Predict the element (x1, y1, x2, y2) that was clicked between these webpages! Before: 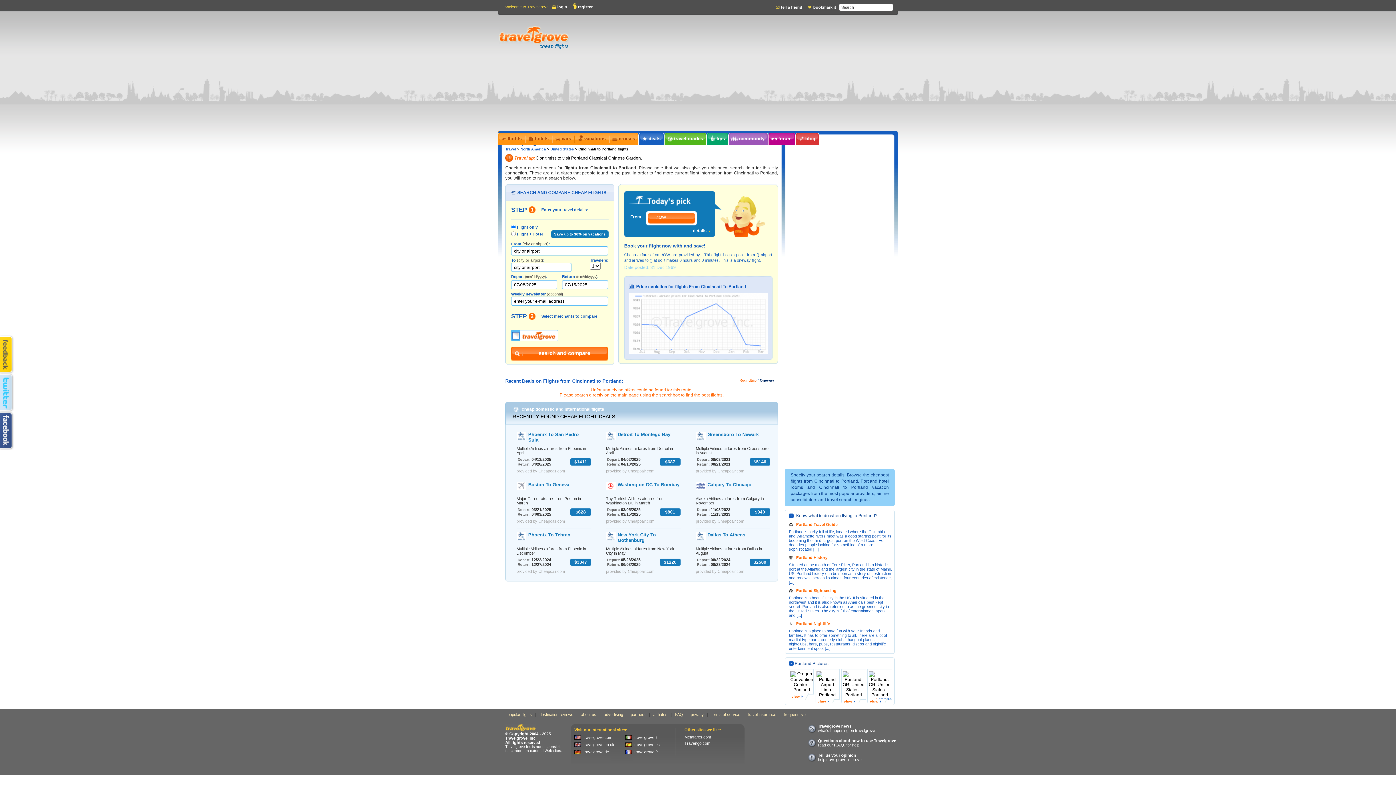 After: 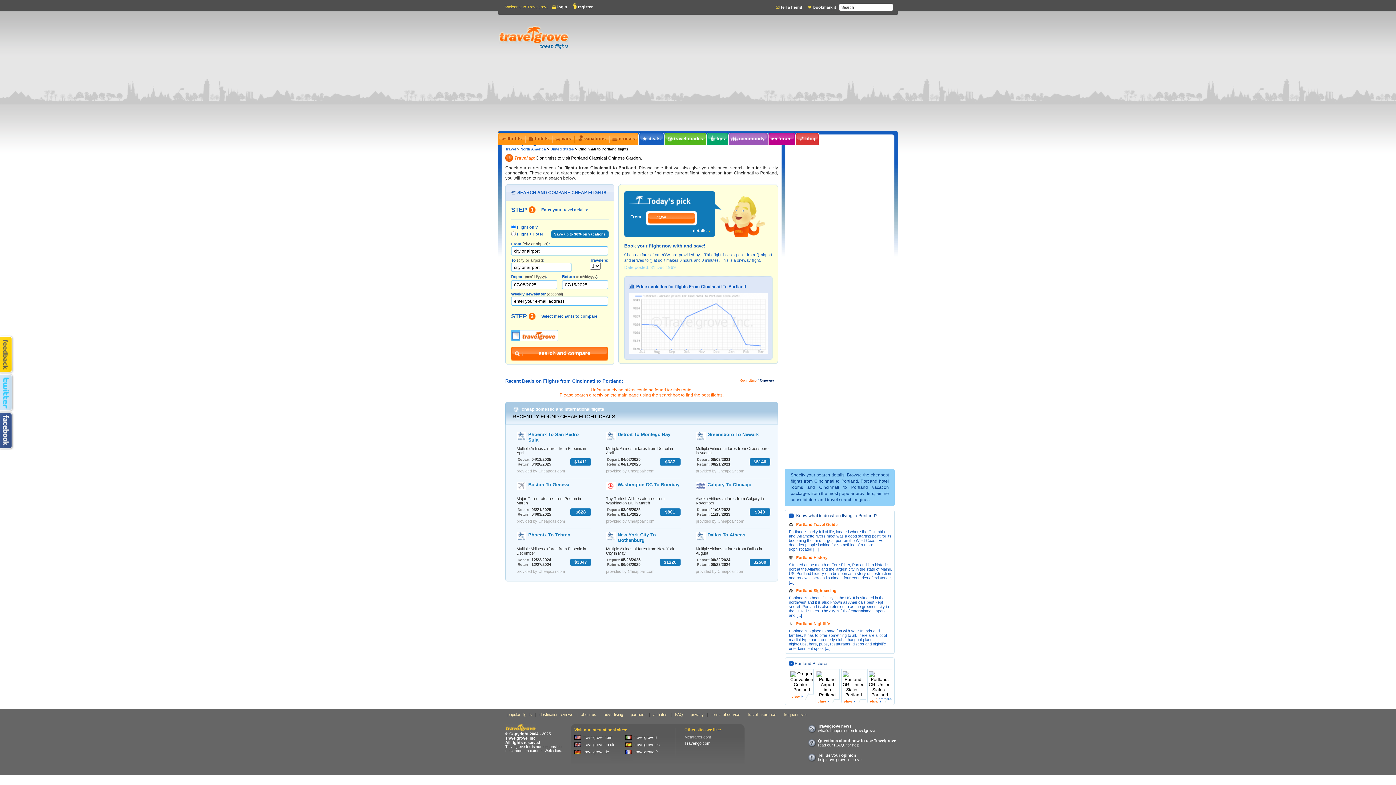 Action: label: Metafares.com bbox: (684, 735, 711, 739)